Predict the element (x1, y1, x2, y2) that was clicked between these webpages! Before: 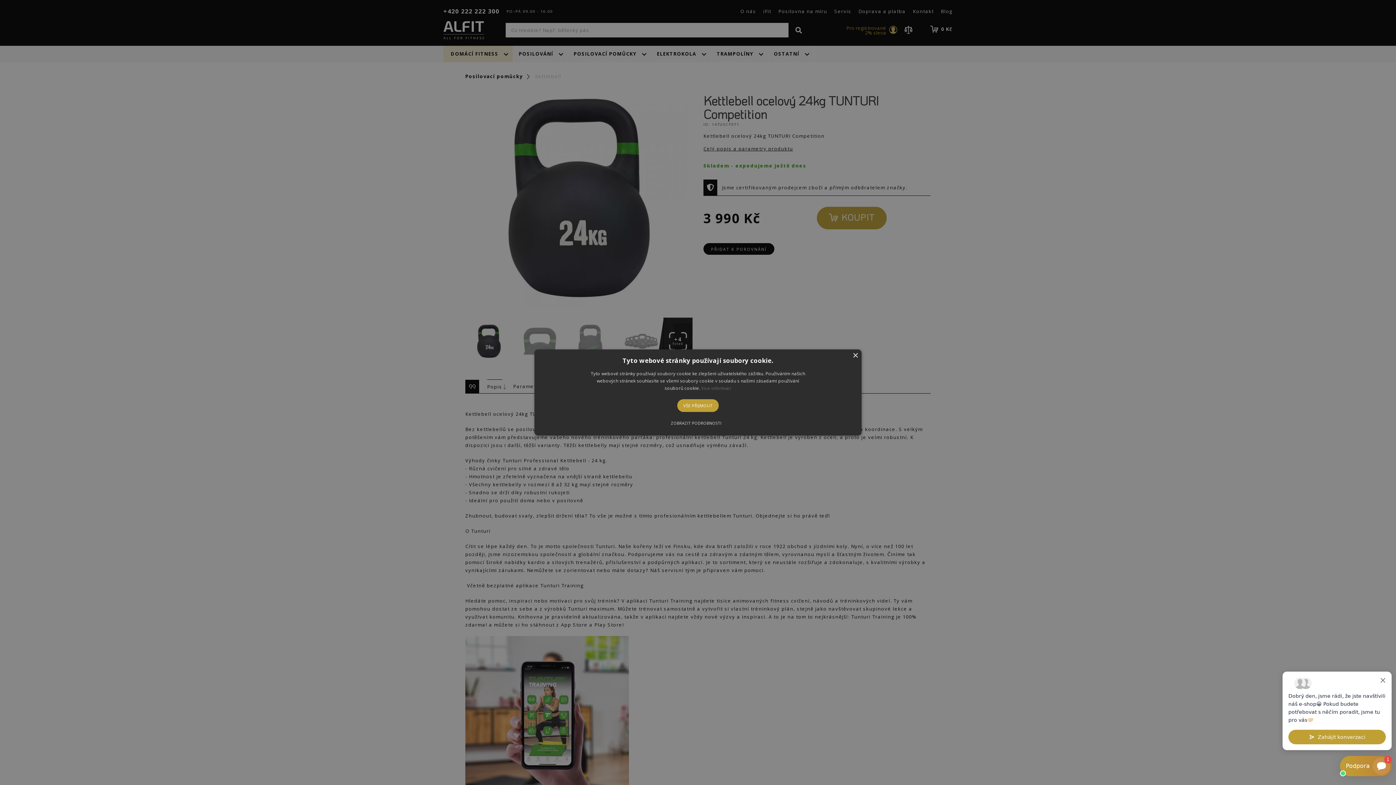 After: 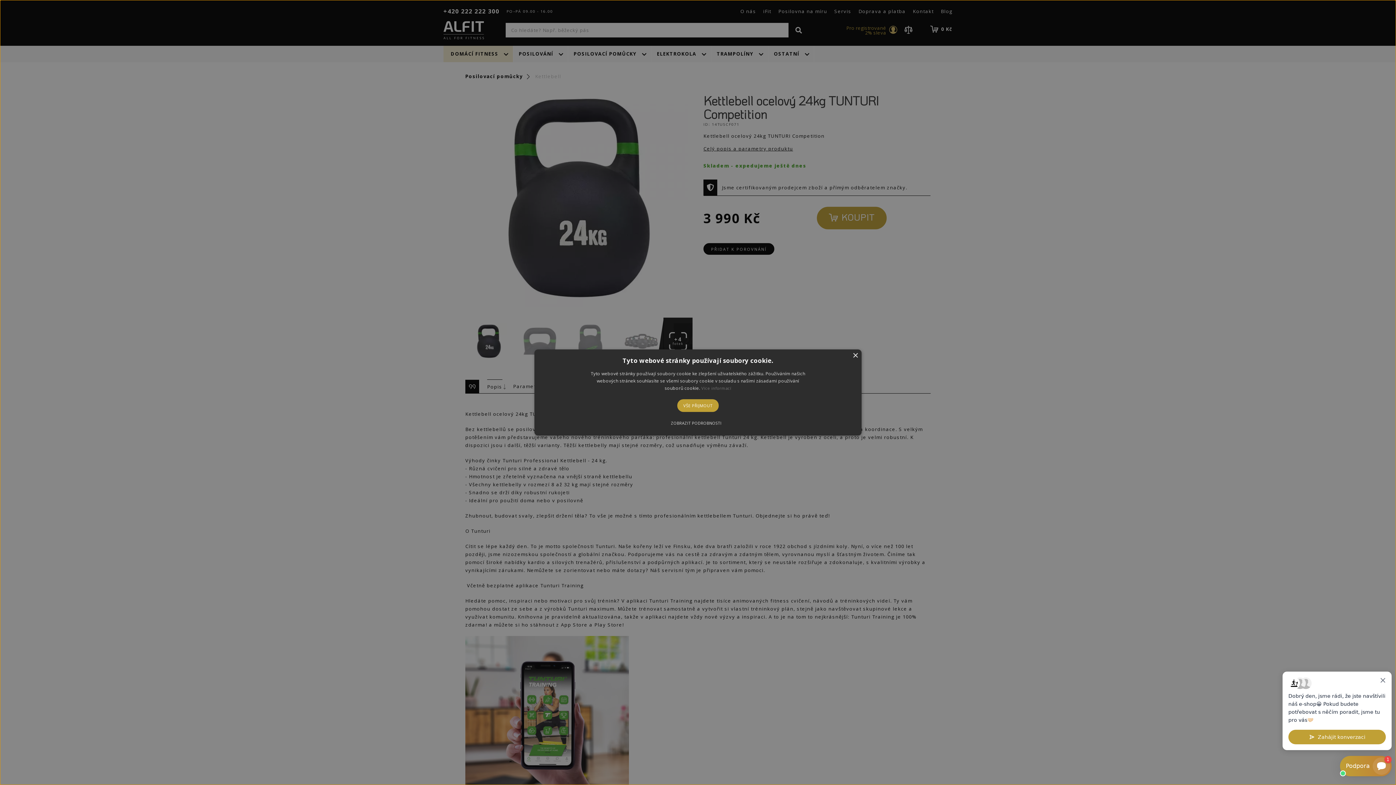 Action: bbox: (534, 349, 861, 435) label: ×
Tyto webové stránky používají soubory cookie.
Tyto webové stránky používají soubory cookie ke zlepšení uživatelského zážitku. Používáním našich webových stránek souhlasíte se všemi soubory cookie v souladu s našimi zásadami používání souborů cookie. Více informací
VŠE PŘIJMOUT
ZOBRAZIT PODROBNOSTI